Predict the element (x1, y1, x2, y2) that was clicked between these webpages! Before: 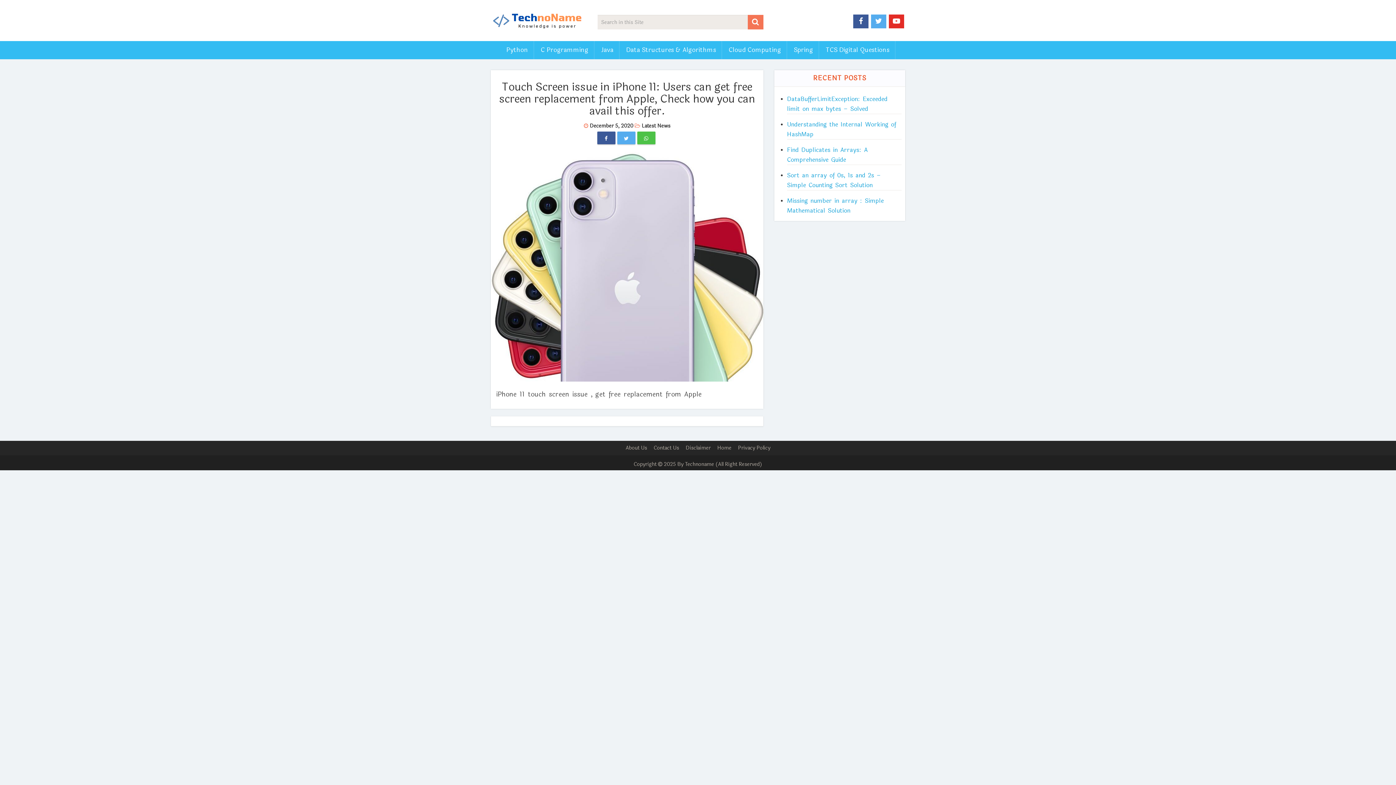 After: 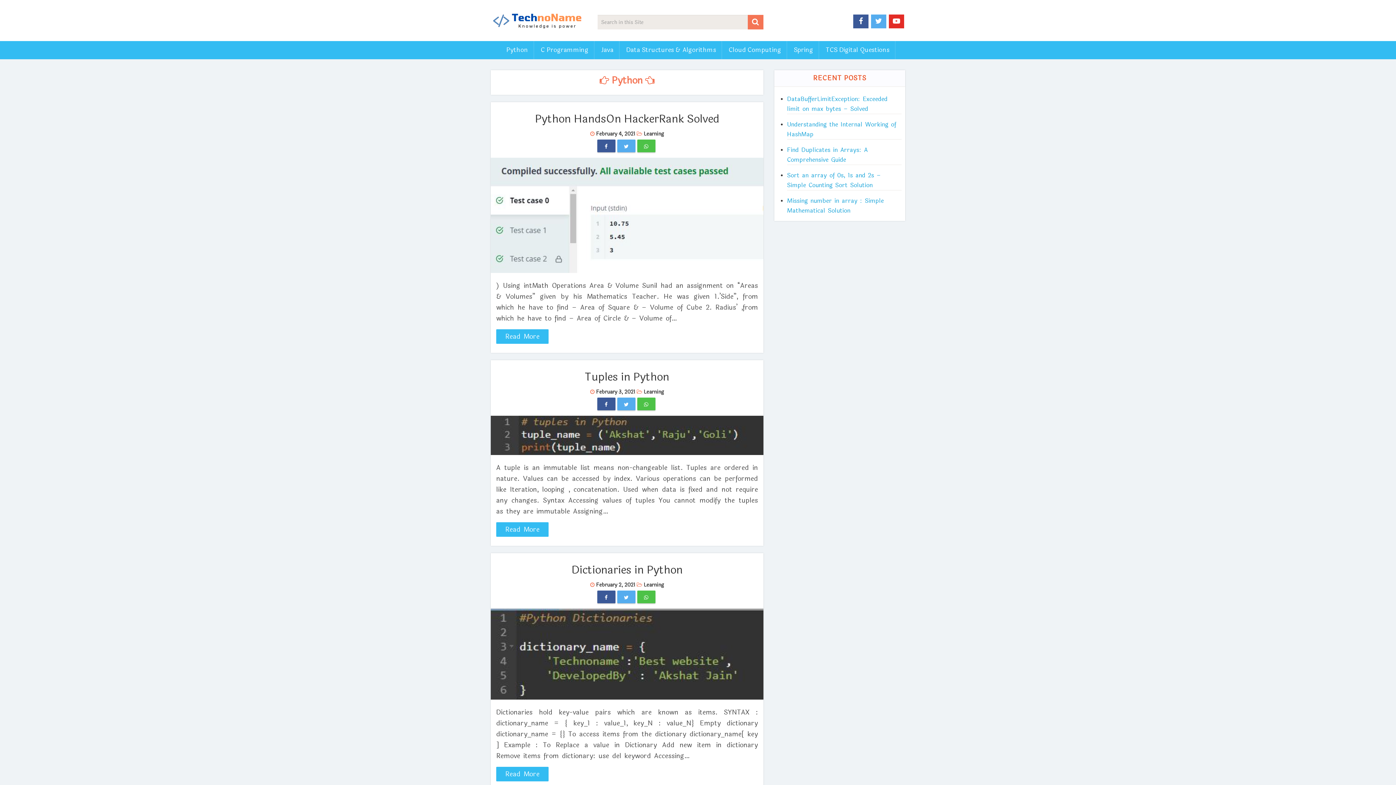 Action: bbox: (500, 41, 534, 59) label: Python